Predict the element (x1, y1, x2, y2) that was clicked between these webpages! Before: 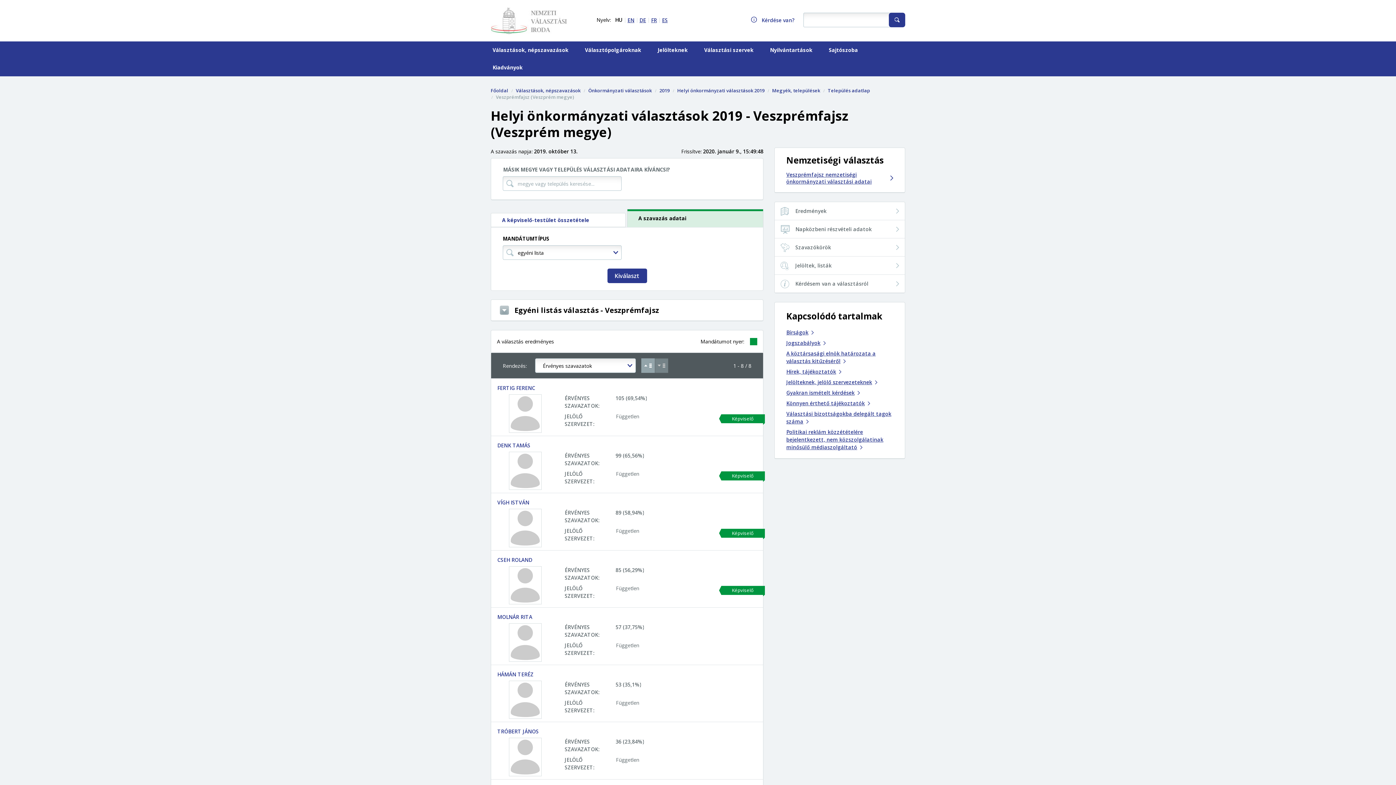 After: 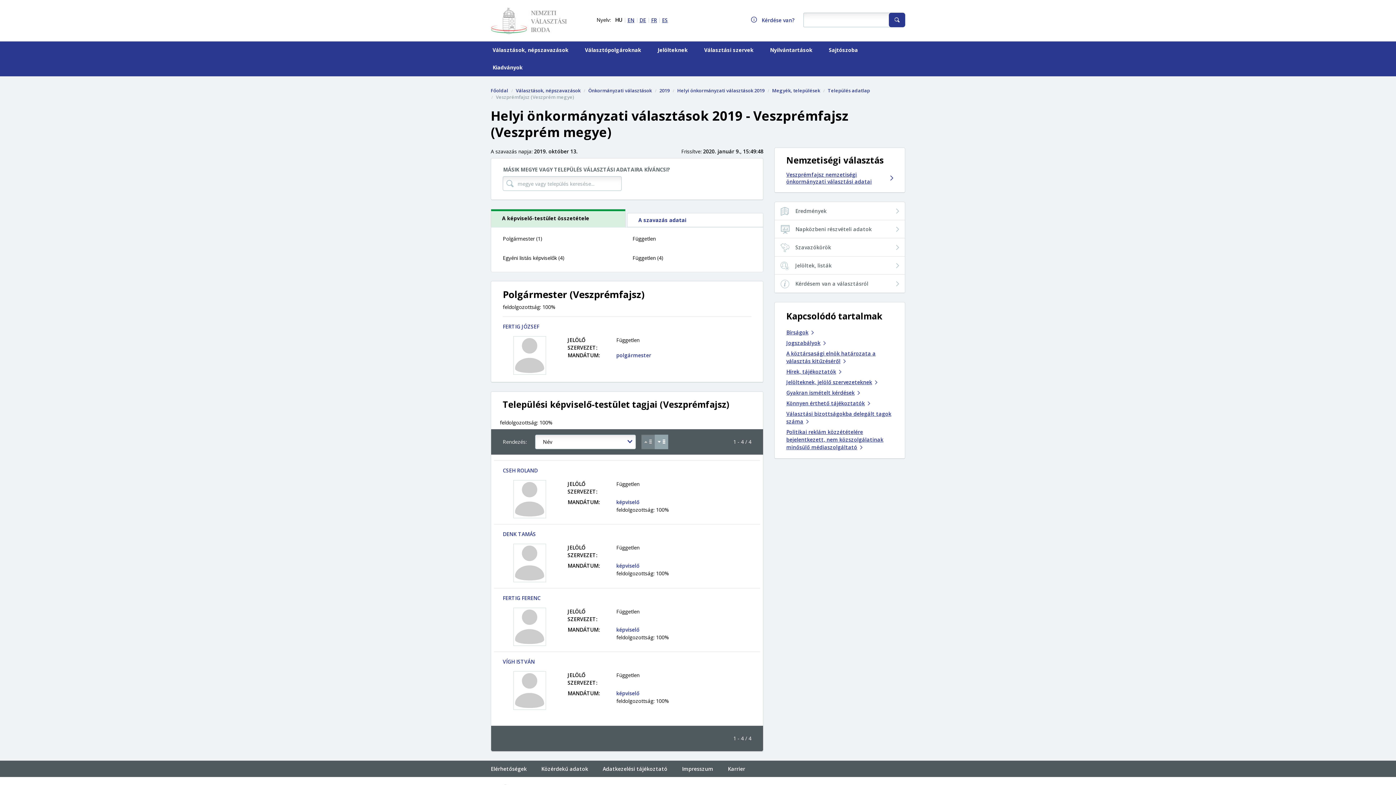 Action: bbox: (490, 213, 625, 227) label: A képviselő-testület összetétele